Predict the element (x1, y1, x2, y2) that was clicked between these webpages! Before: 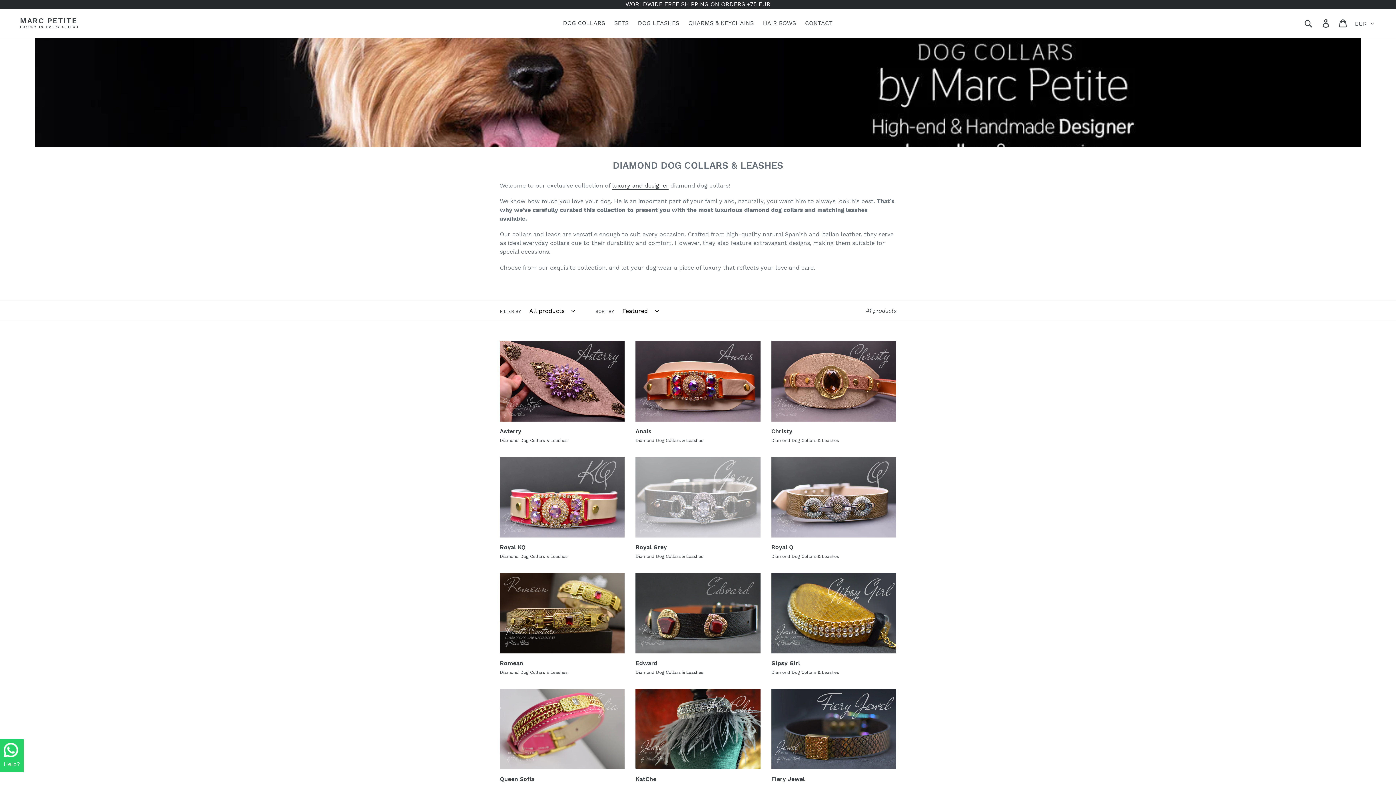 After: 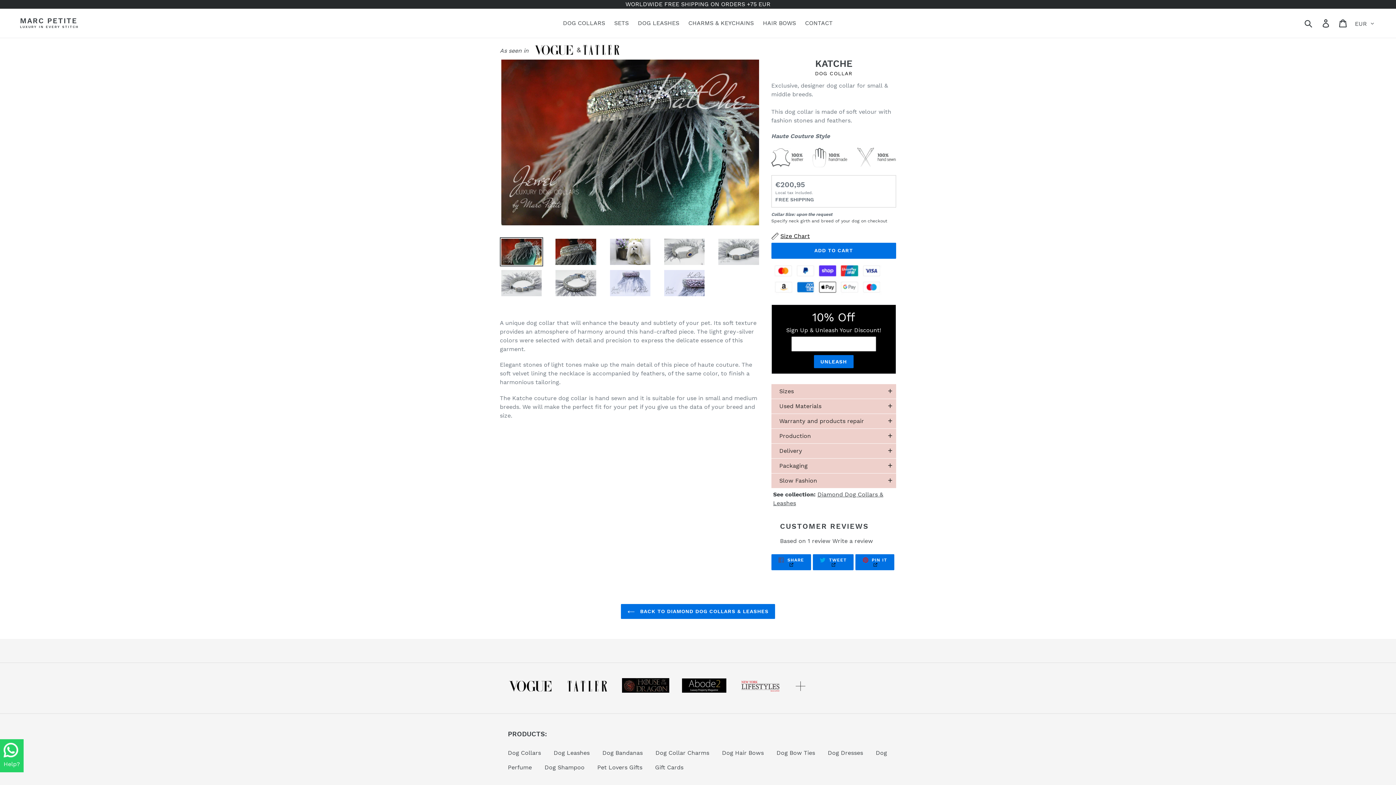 Action: label: KatChe bbox: (635, 689, 760, 792)